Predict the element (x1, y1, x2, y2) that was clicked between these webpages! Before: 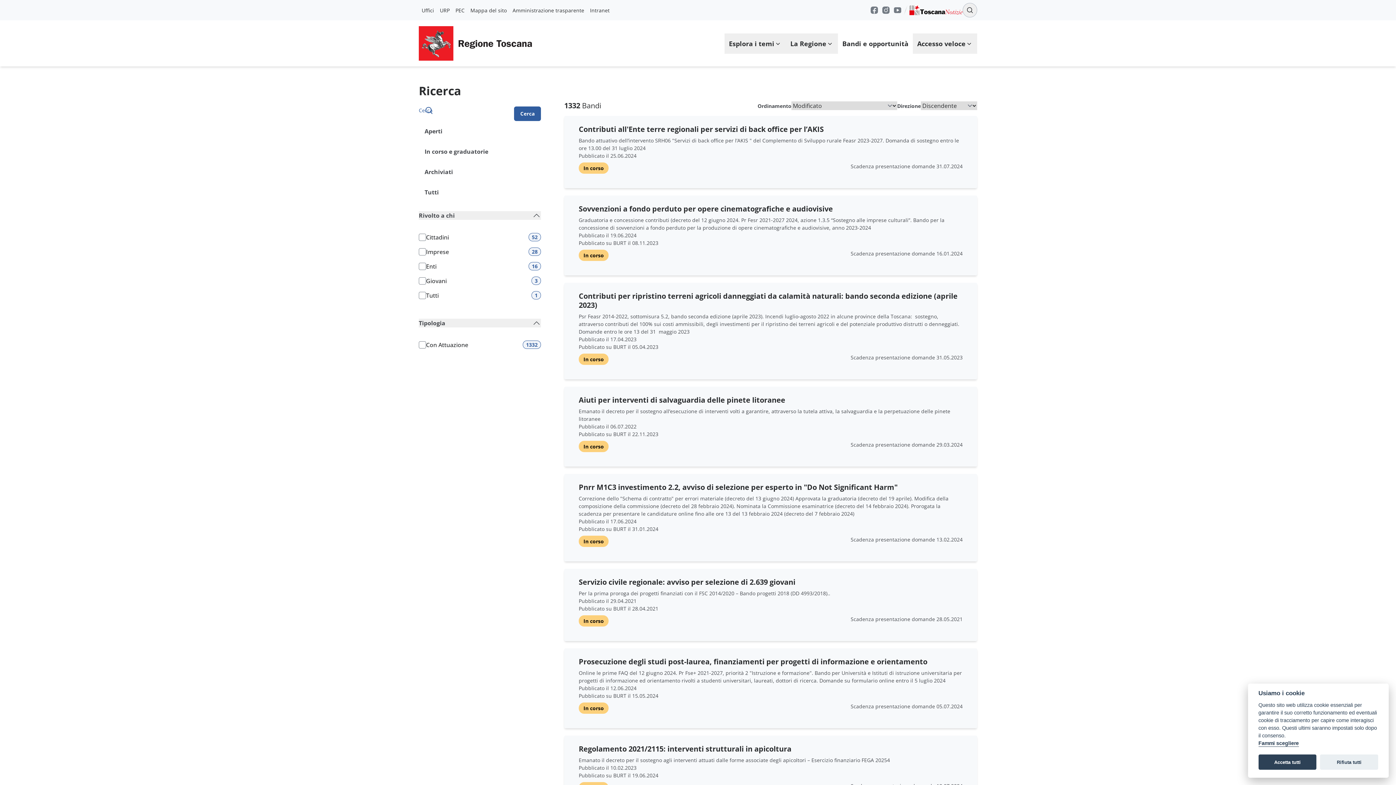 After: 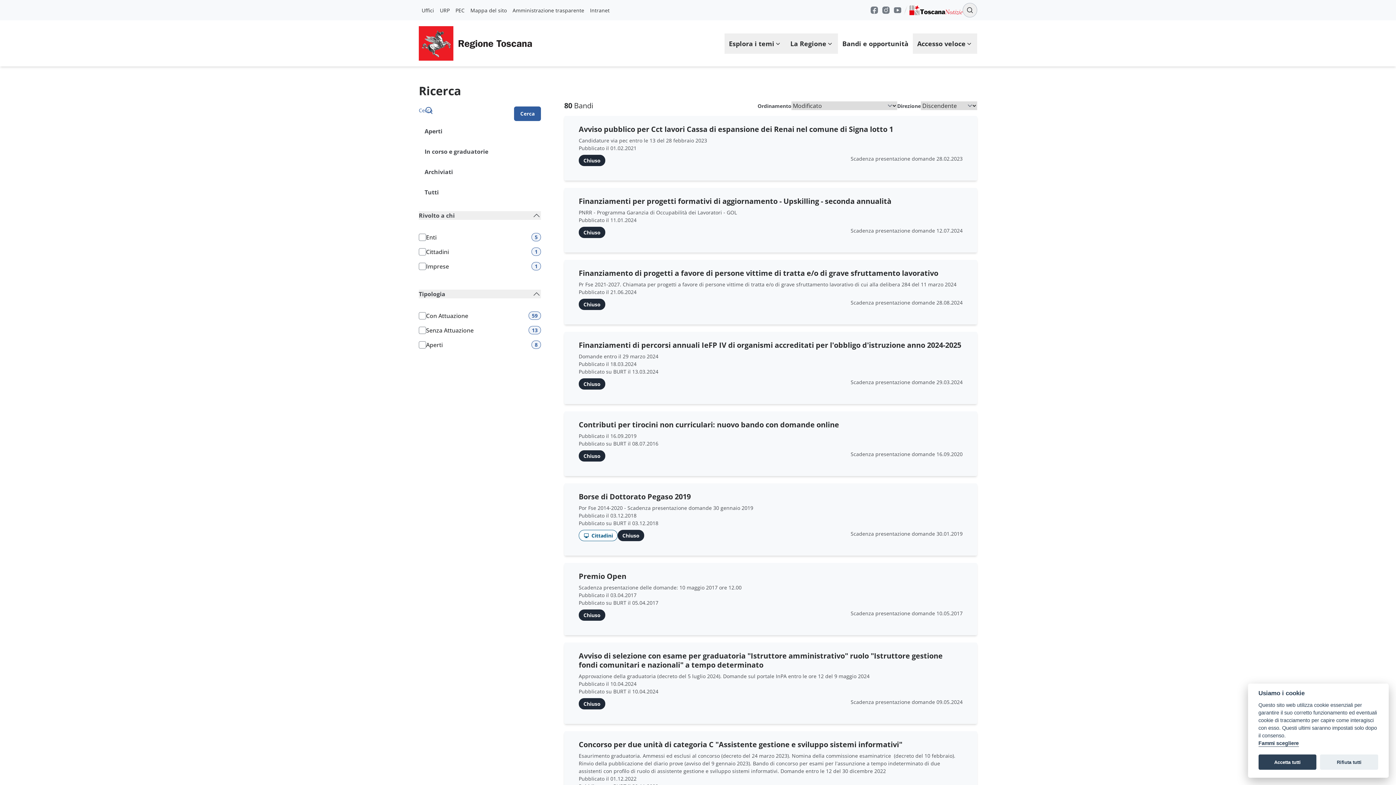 Action: bbox: (418, 161, 541, 182) label: Archiviati